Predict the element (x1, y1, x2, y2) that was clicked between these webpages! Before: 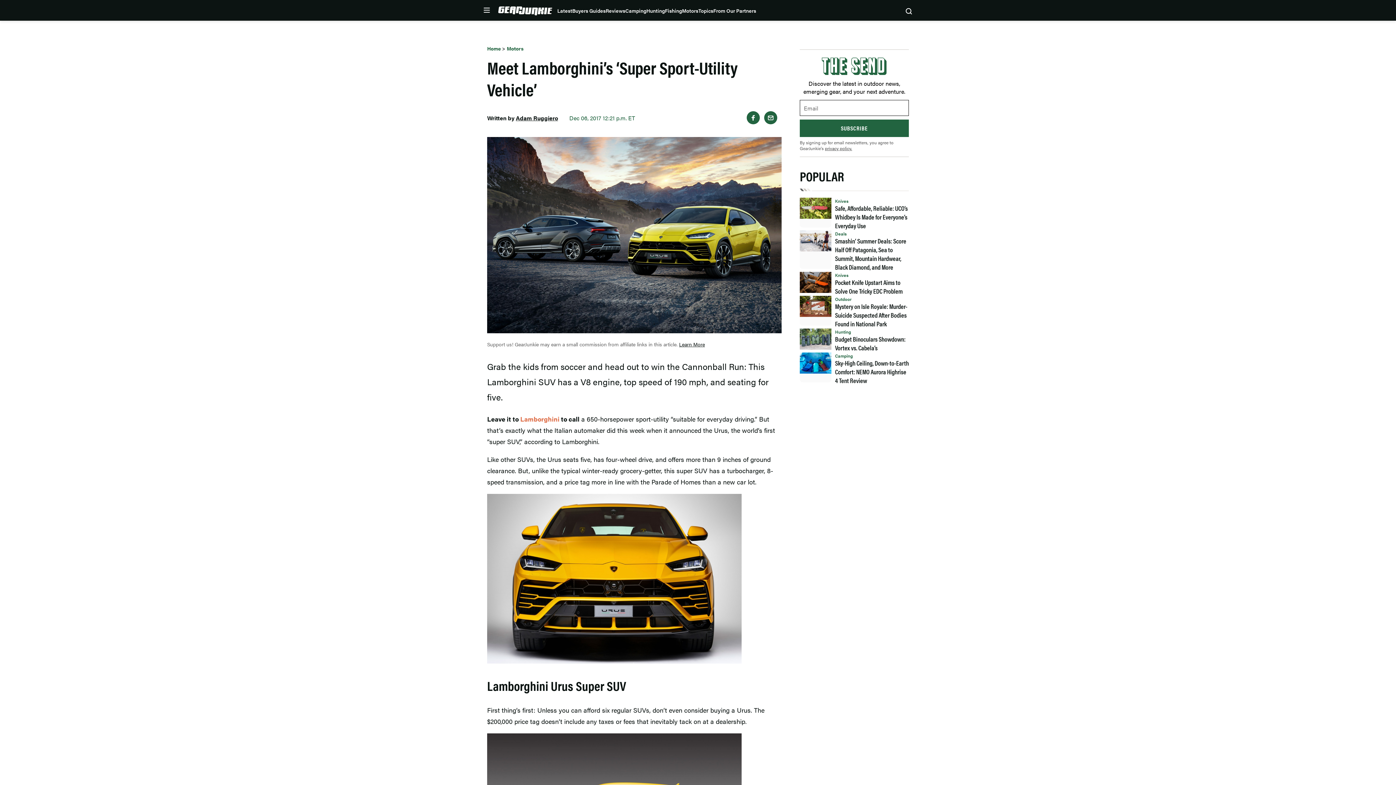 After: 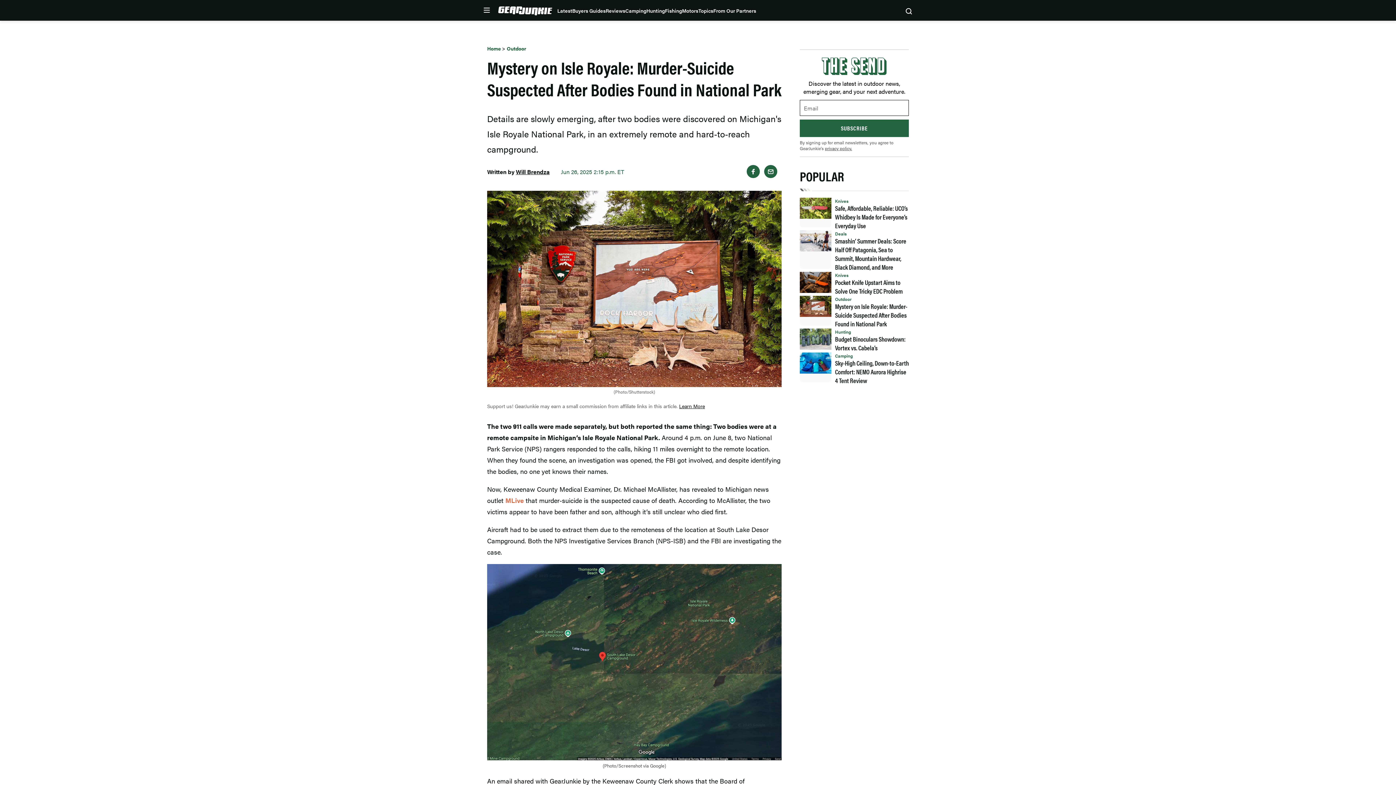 Action: bbox: (800, 296, 831, 325)